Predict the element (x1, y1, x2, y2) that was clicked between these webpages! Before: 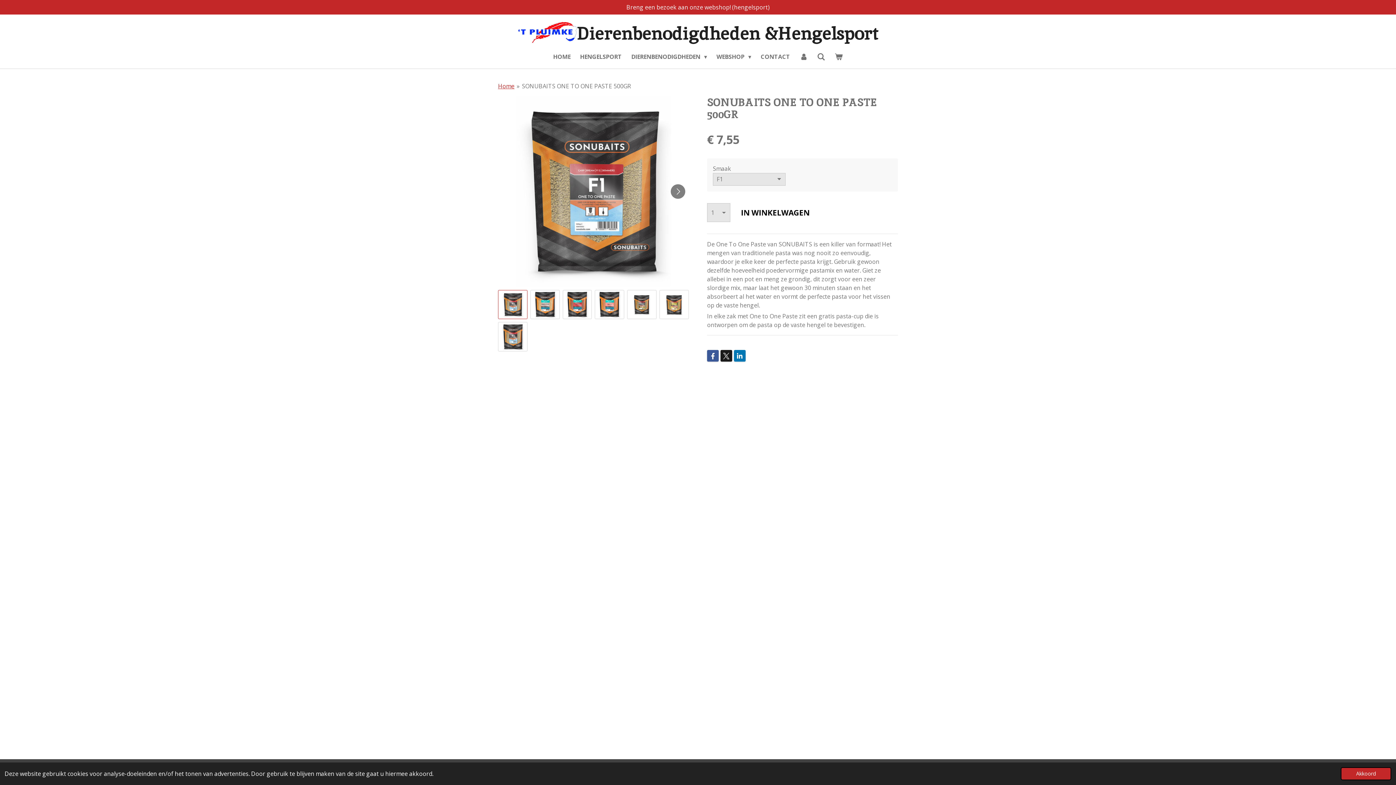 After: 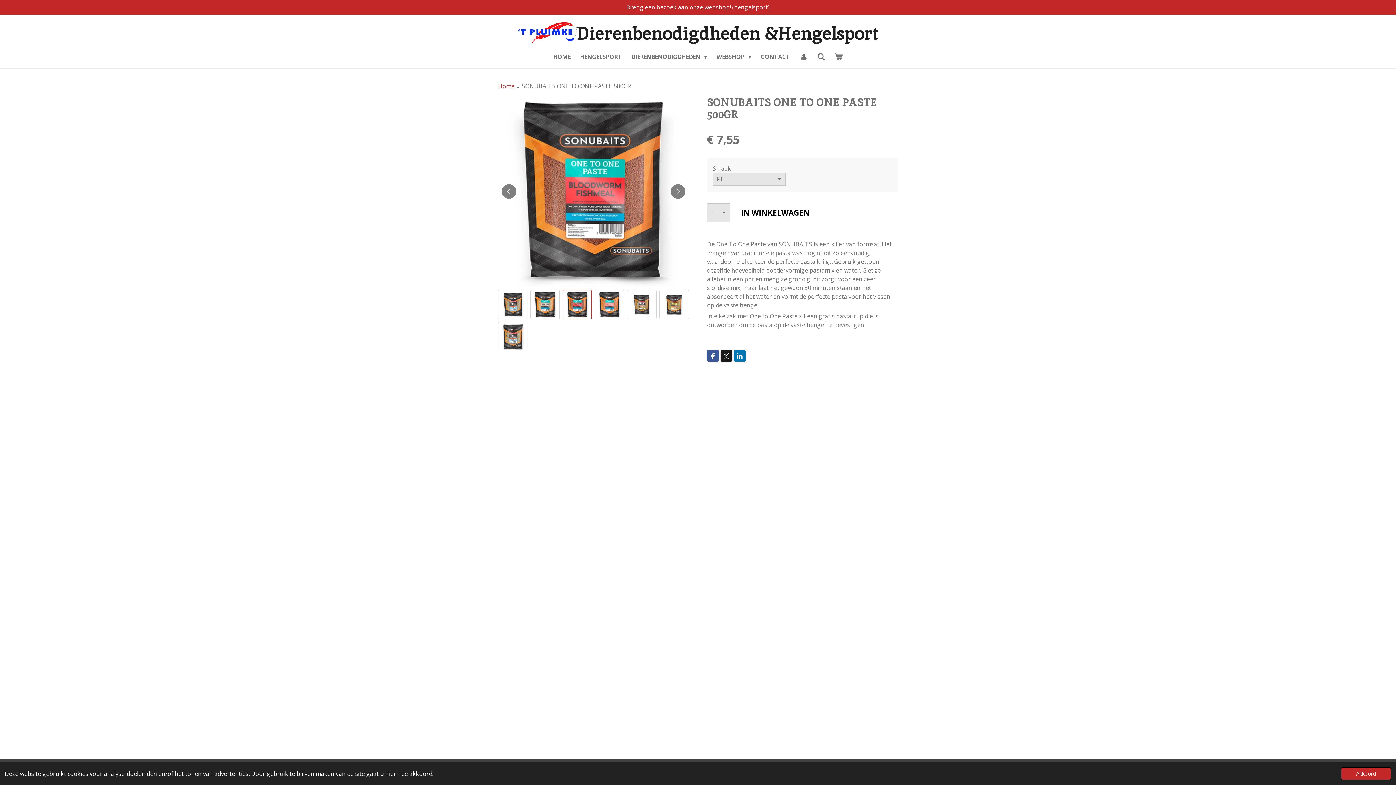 Action: bbox: (562, 290, 592, 319) label: 3 van 7